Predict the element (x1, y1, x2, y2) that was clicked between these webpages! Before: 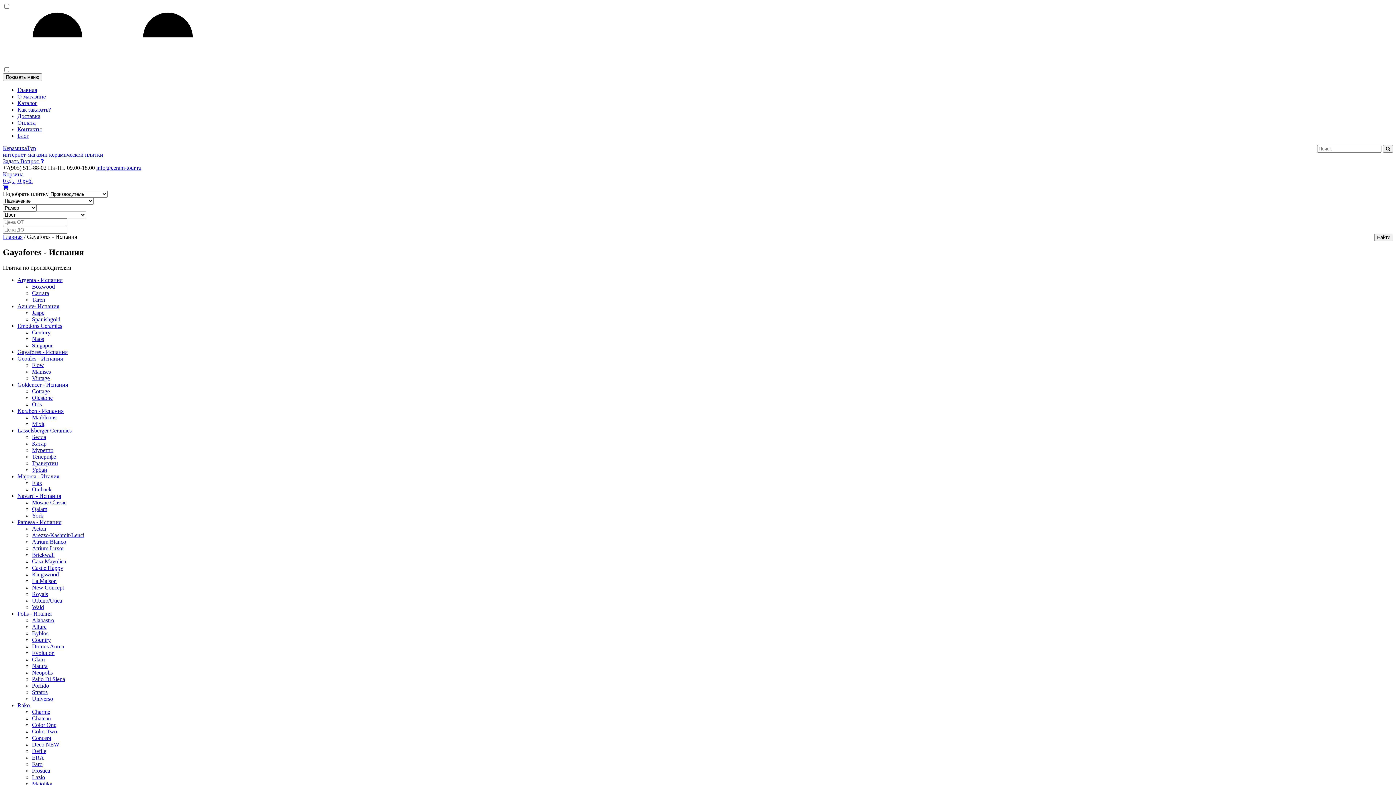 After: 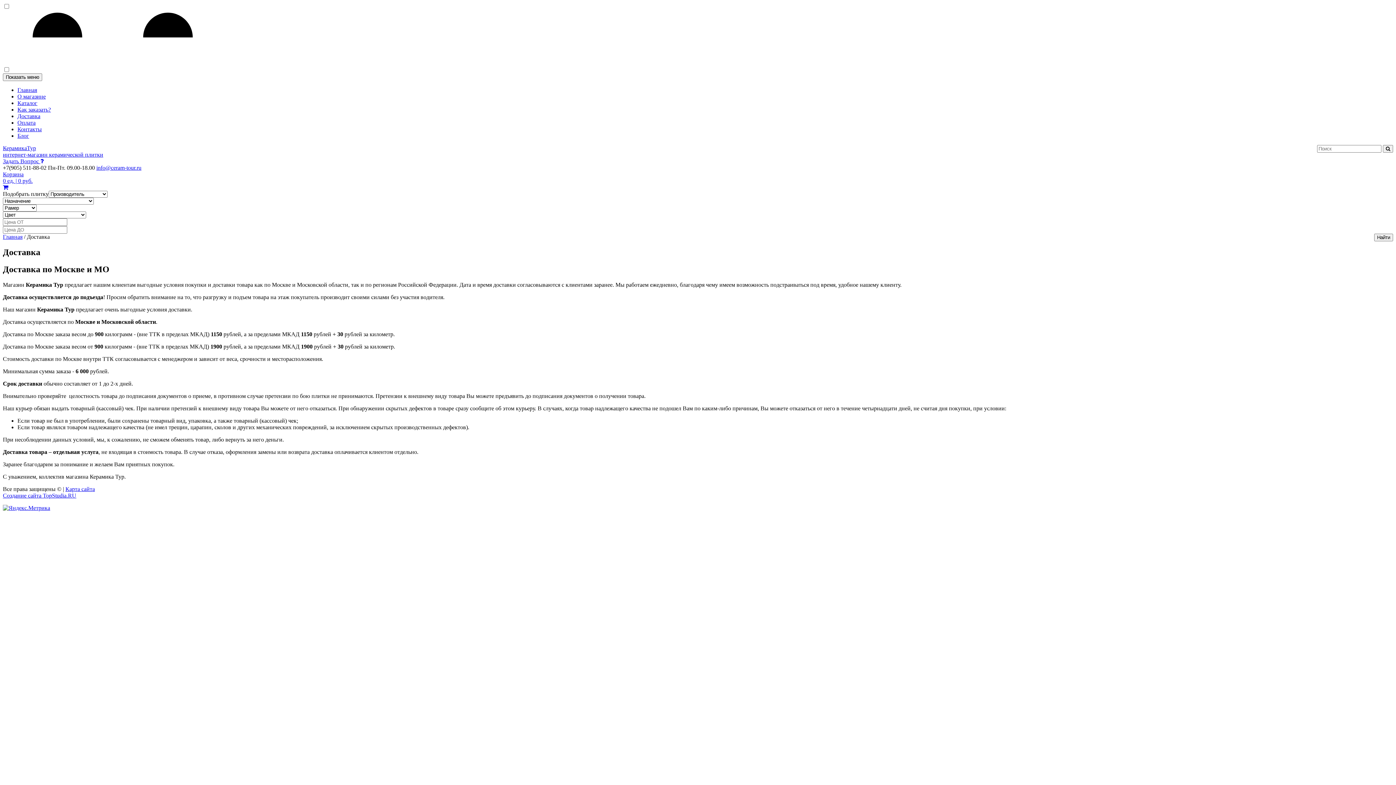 Action: label: Доставка bbox: (17, 113, 40, 119)